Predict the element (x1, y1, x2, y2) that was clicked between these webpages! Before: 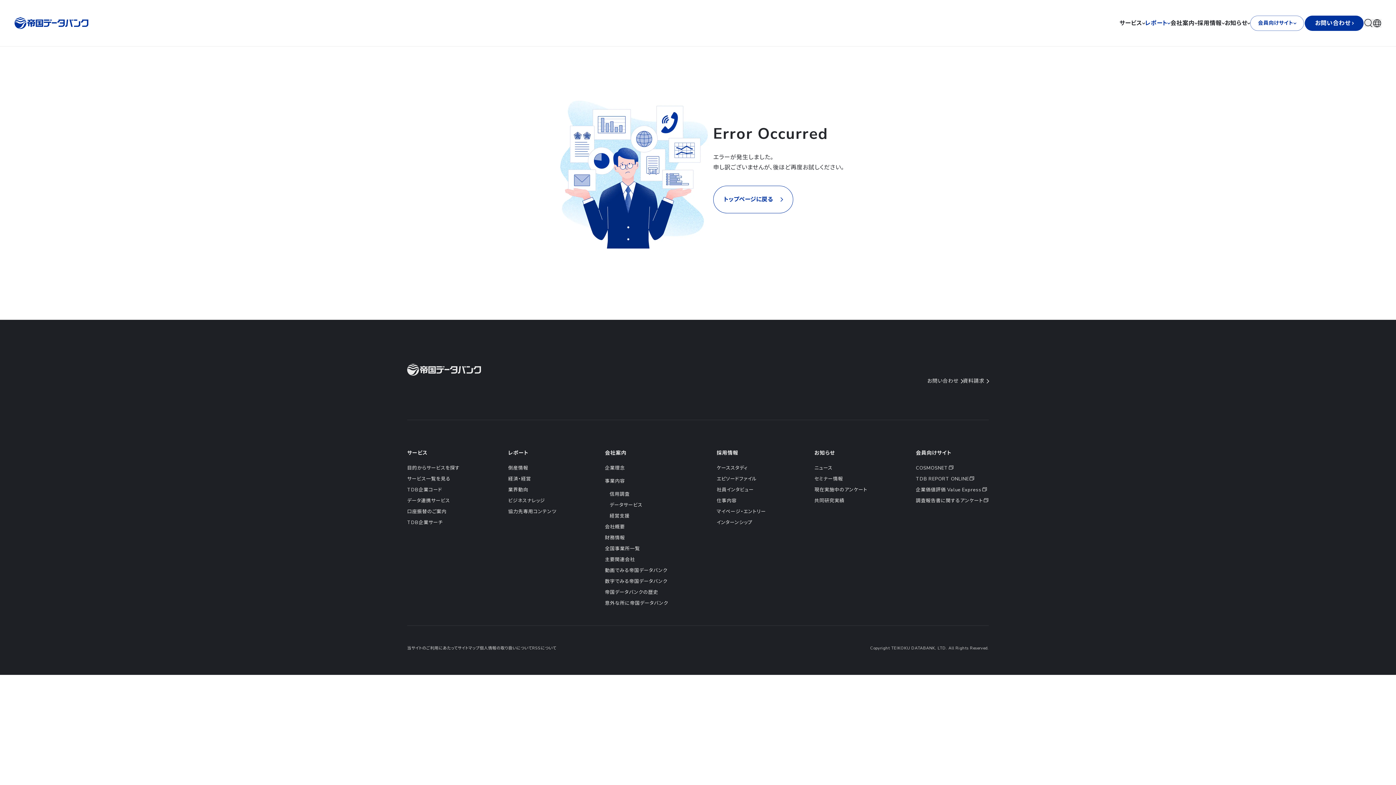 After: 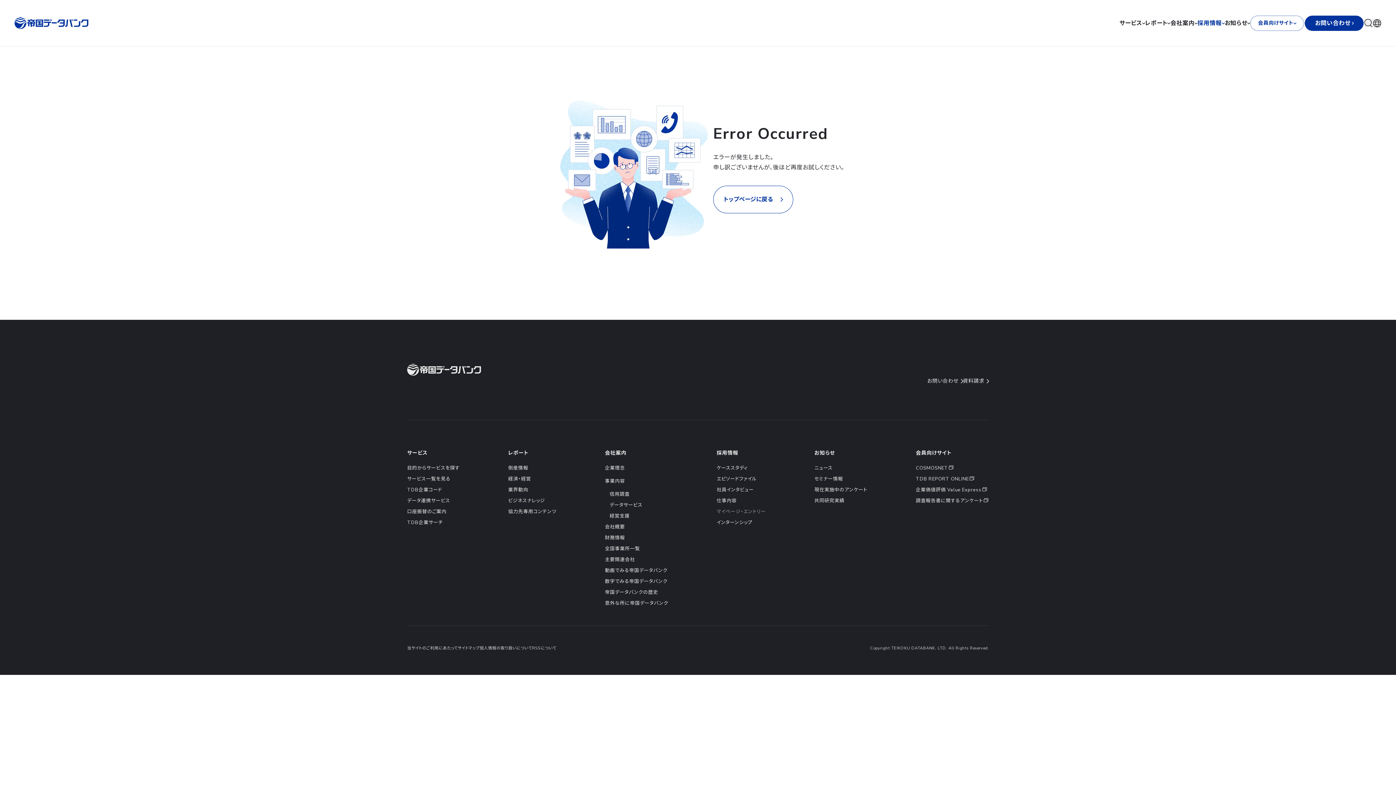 Action: label: マイページ・エントリー bbox: (712, 506, 767, 517)